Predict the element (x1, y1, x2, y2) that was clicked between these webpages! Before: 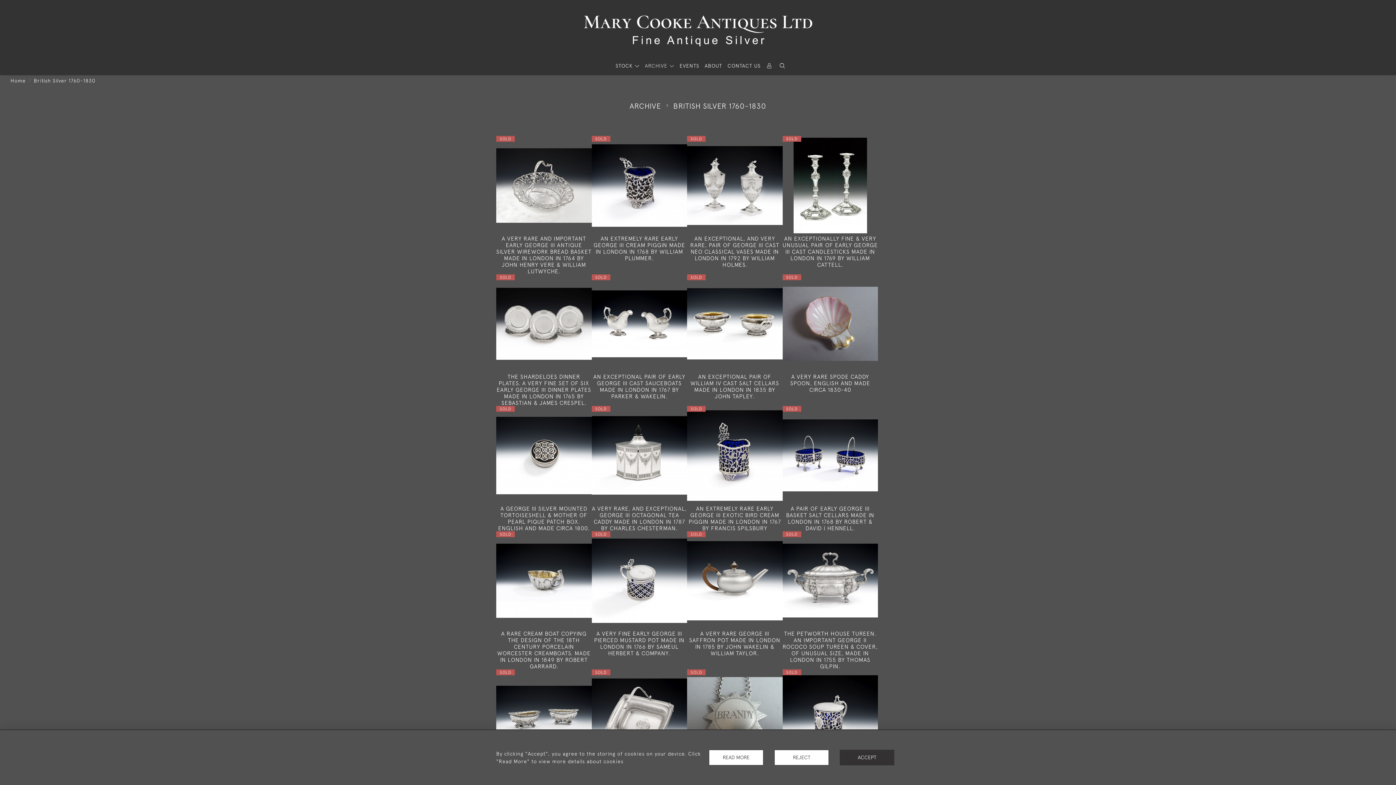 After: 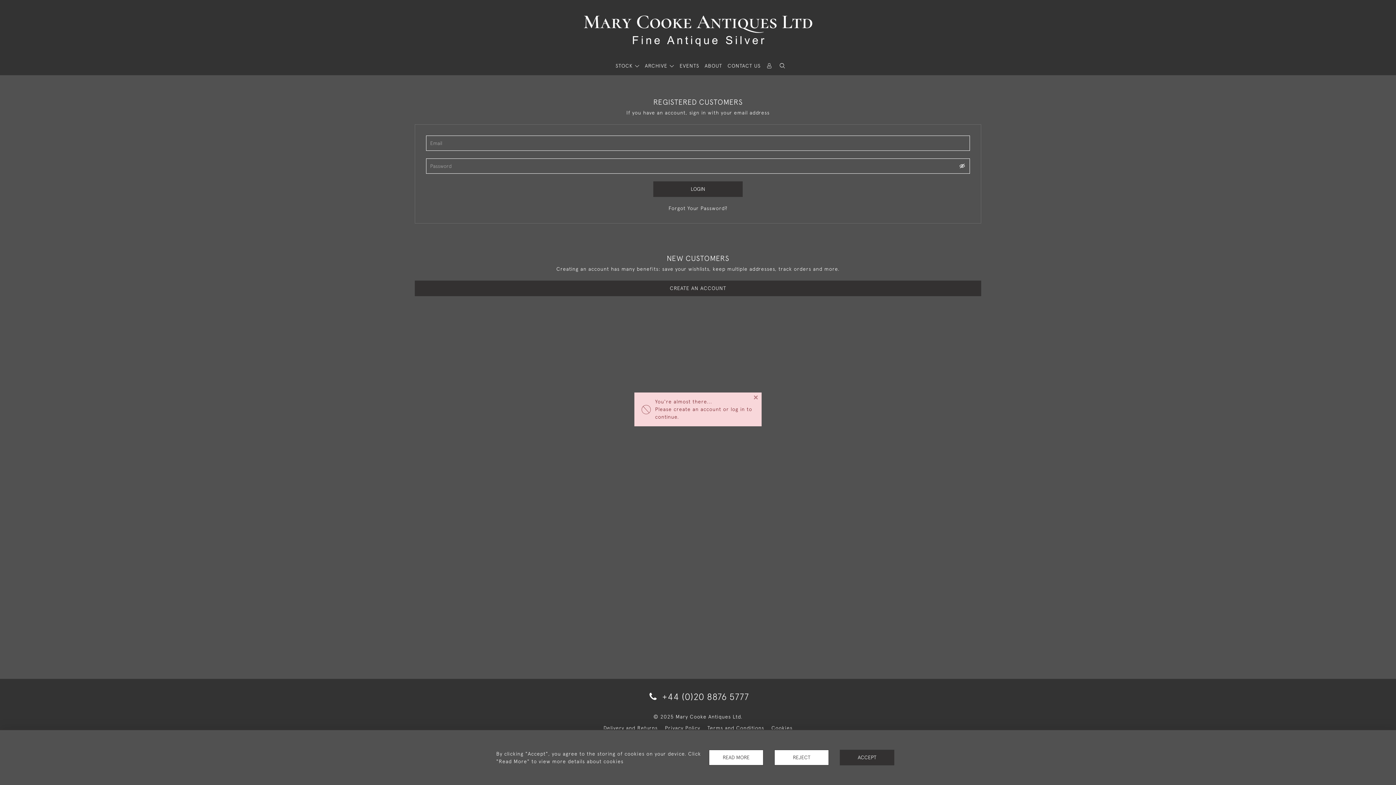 Action: bbox: (848, 276, 863, 287)